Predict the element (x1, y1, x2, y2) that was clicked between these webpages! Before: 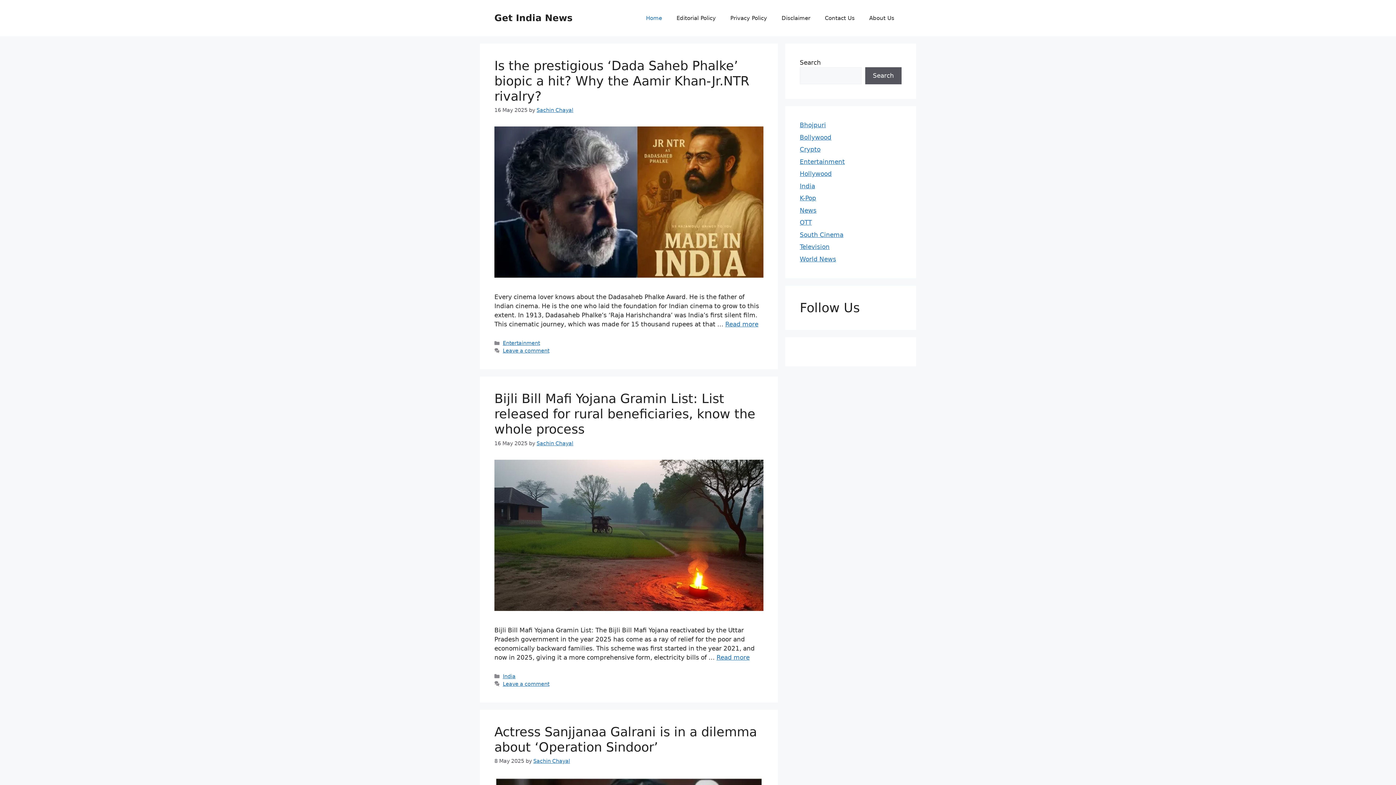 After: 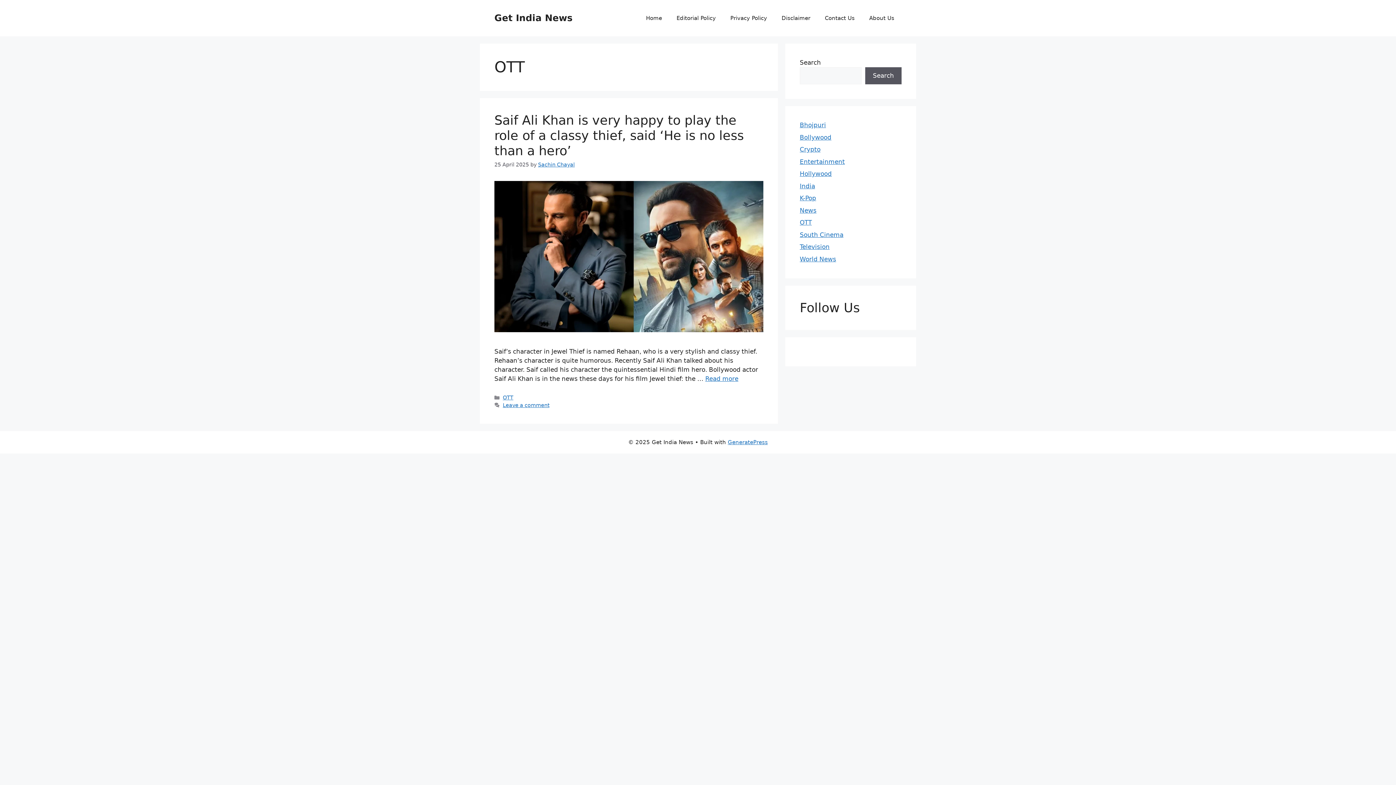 Action: bbox: (800, 218, 812, 226) label: OTT